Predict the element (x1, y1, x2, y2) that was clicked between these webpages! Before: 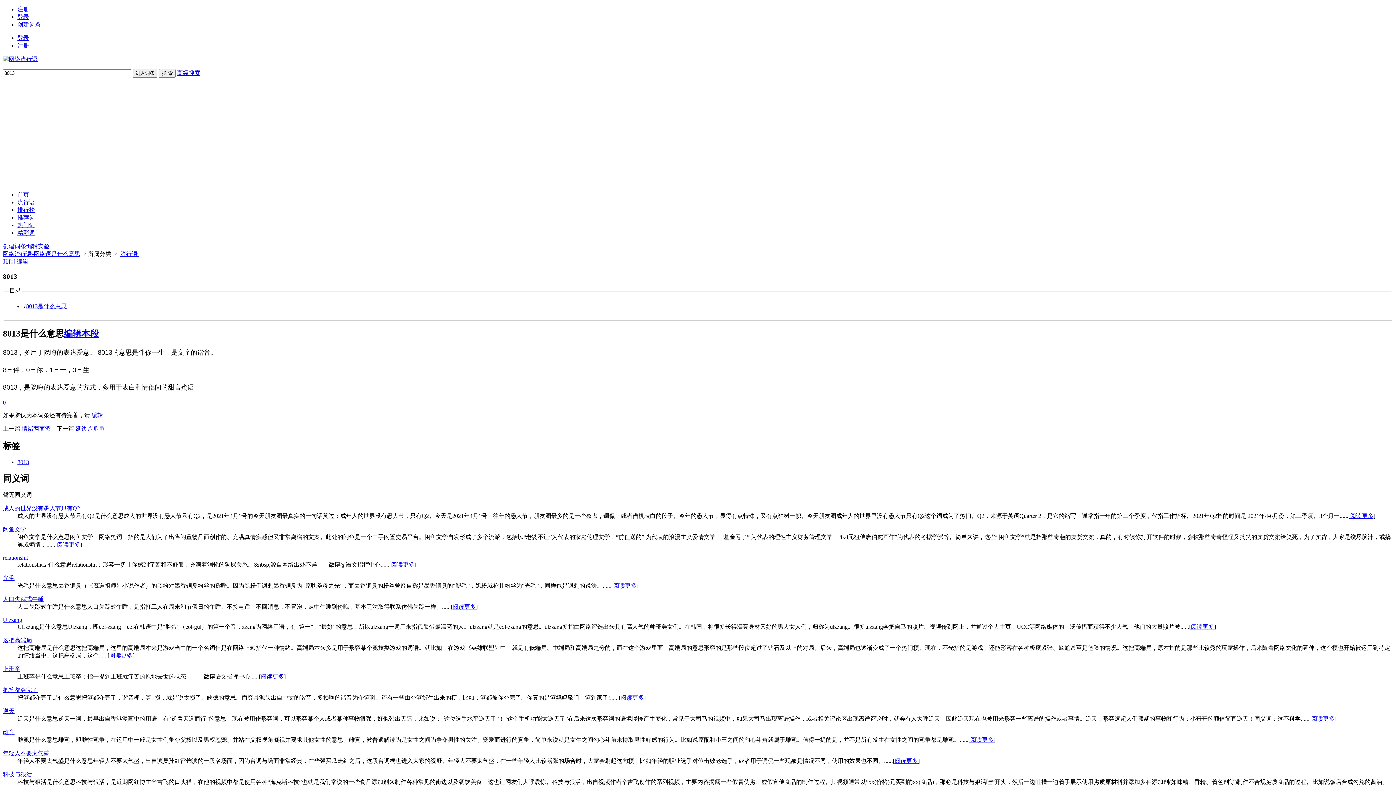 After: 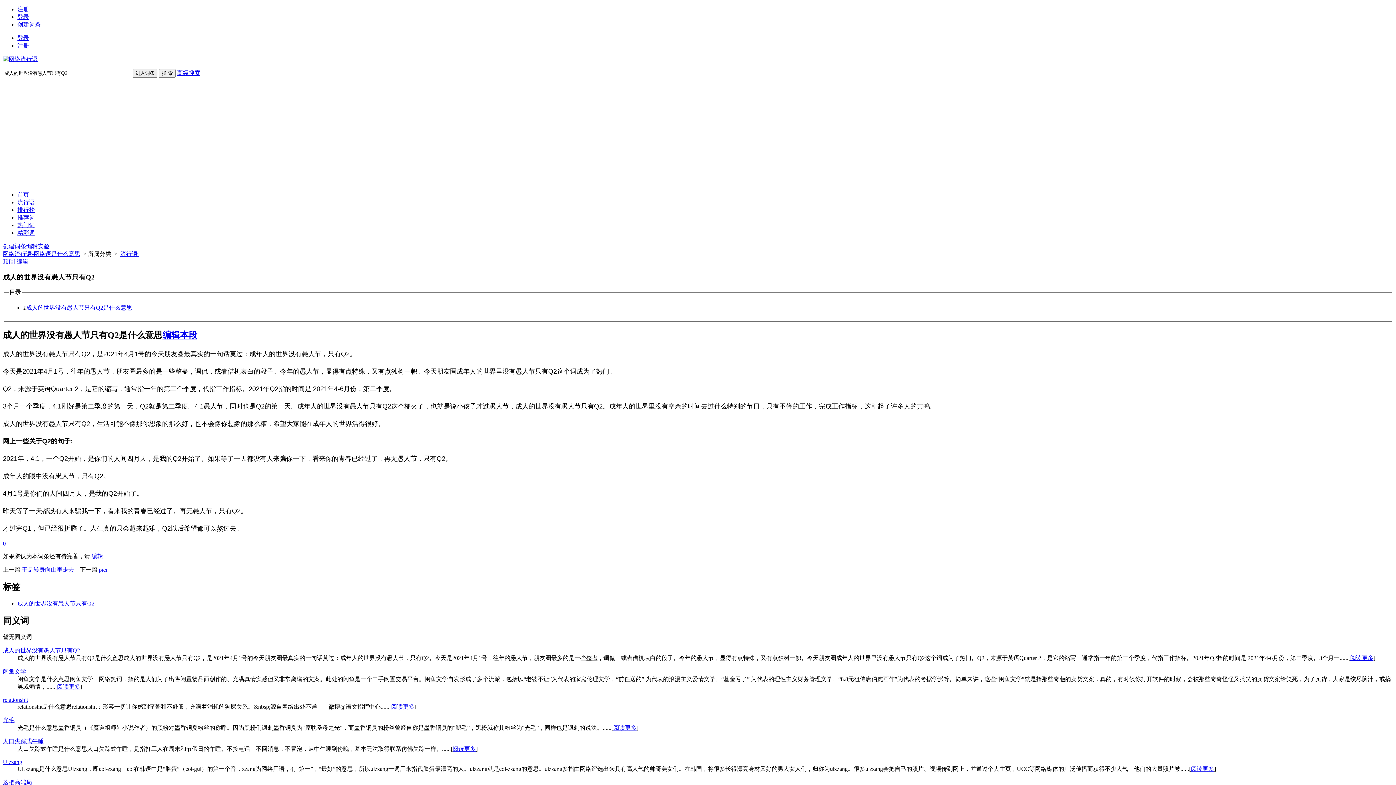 Action: bbox: (1350, 513, 1373, 519) label: 阅读更多